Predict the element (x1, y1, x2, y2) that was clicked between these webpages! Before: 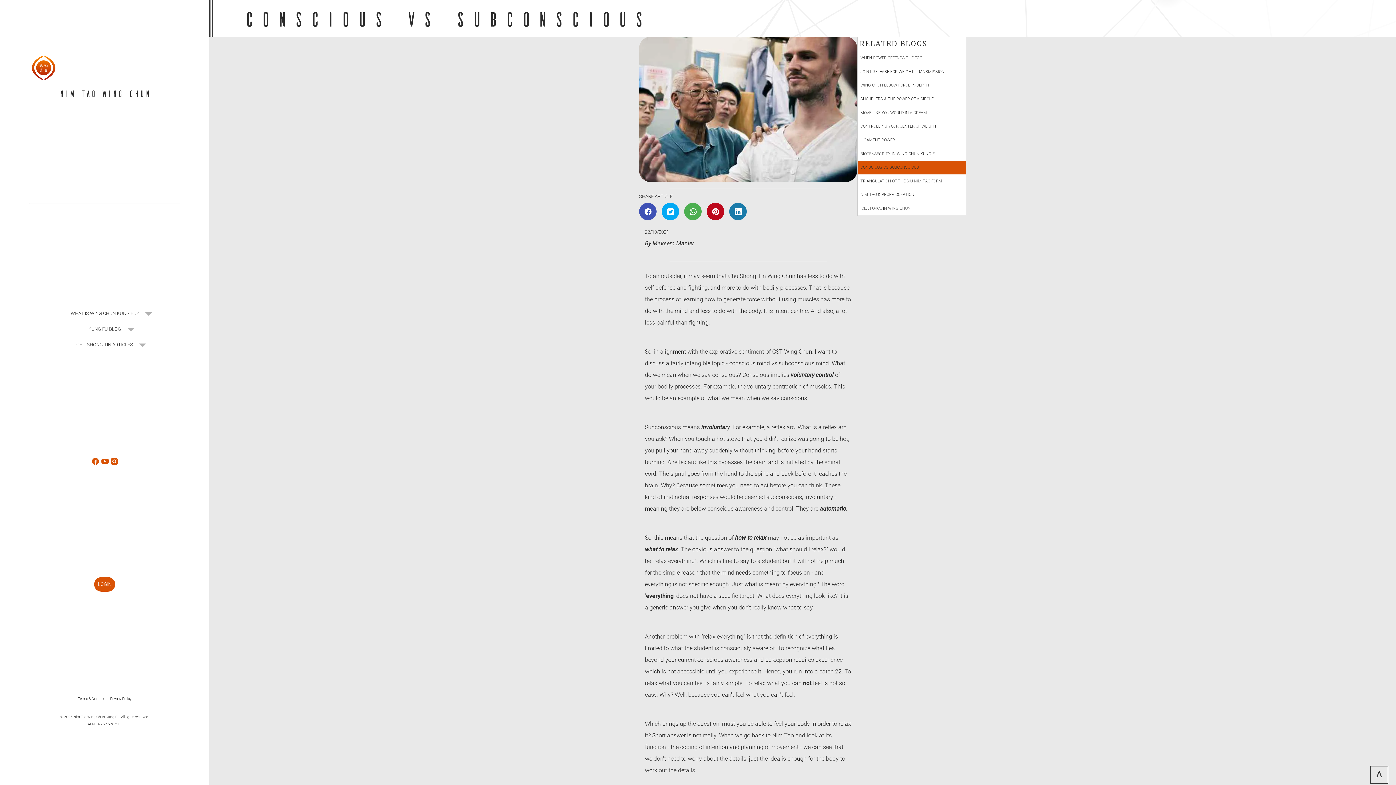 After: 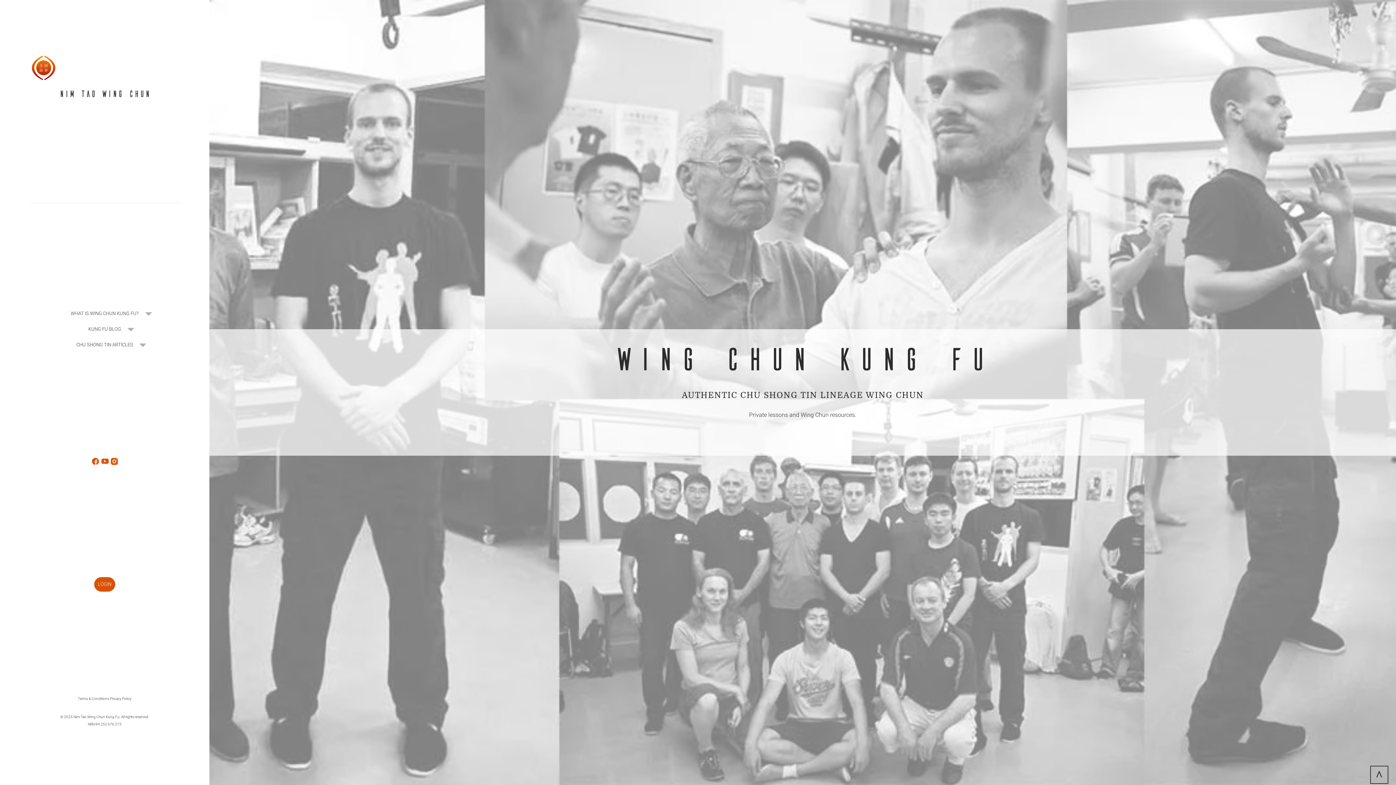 Action: label: NIM TAO WING CHUN bbox: (0, 49, 209, 100)